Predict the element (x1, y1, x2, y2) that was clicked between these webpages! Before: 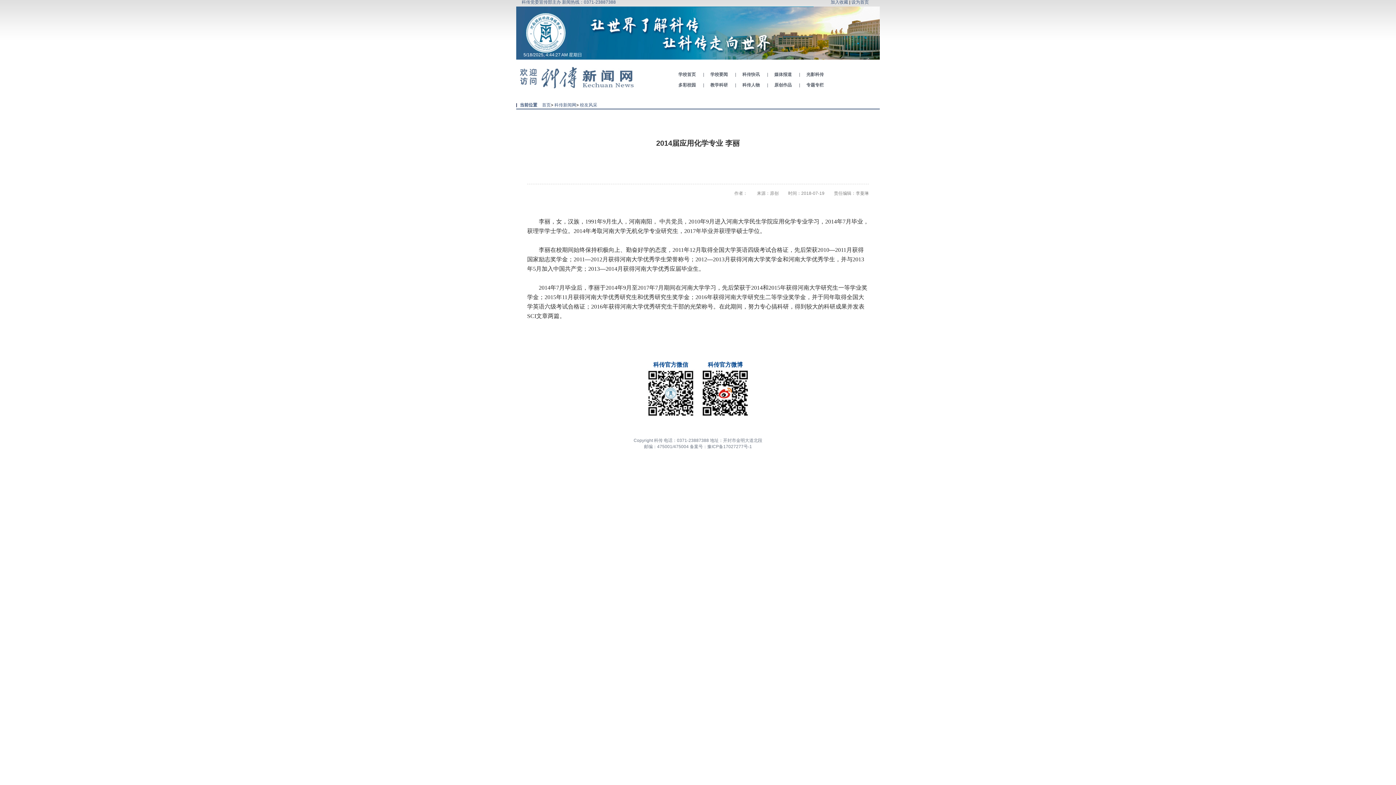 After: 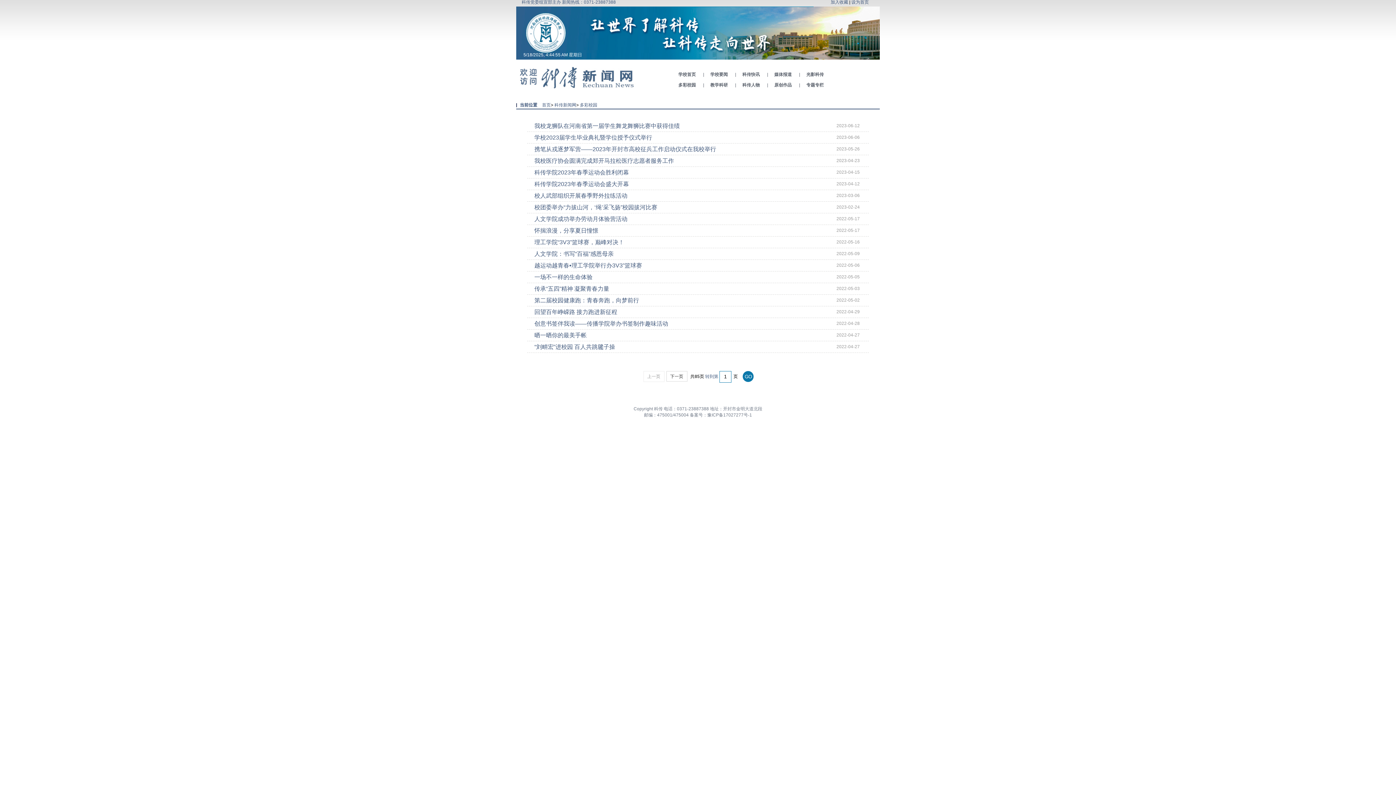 Action: bbox: (677, 82, 696, 87) label: 多彩校园